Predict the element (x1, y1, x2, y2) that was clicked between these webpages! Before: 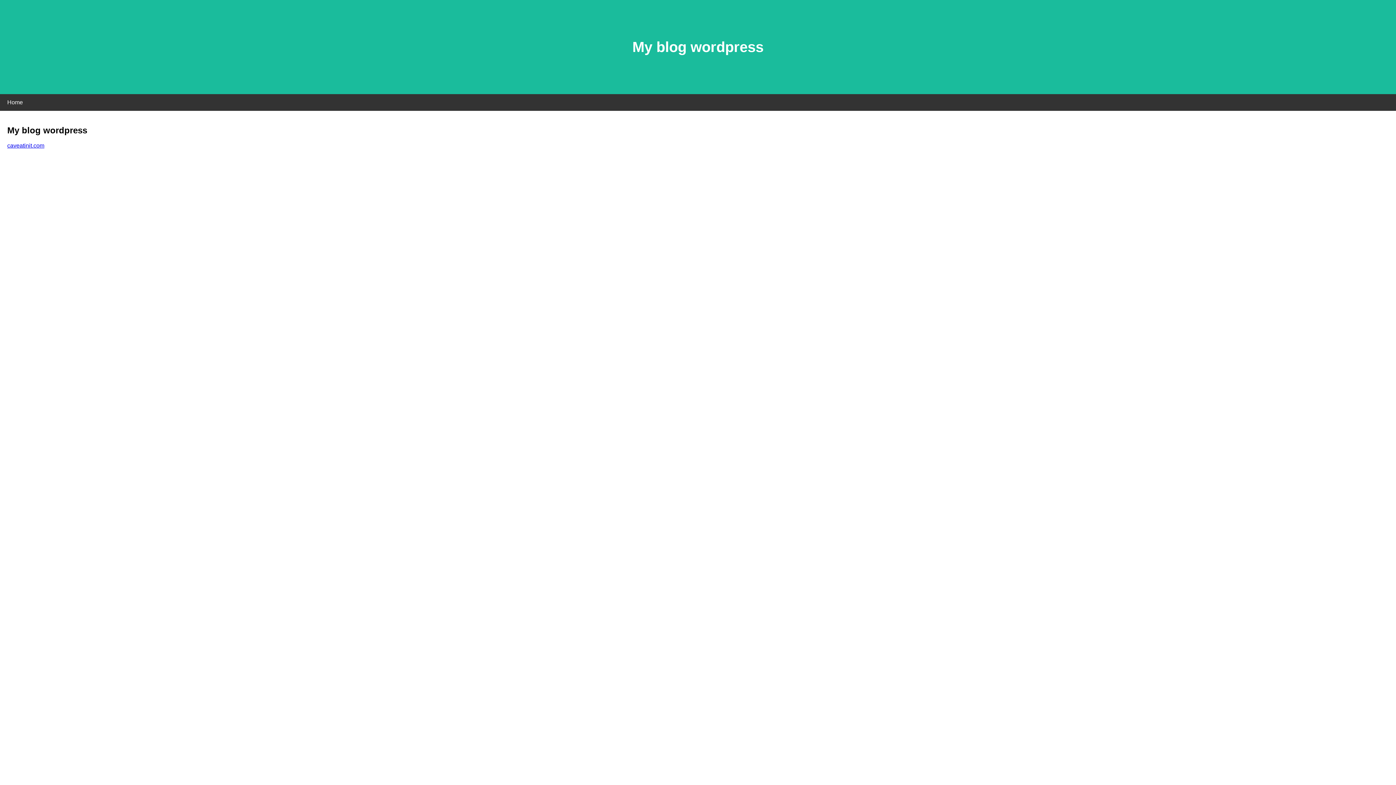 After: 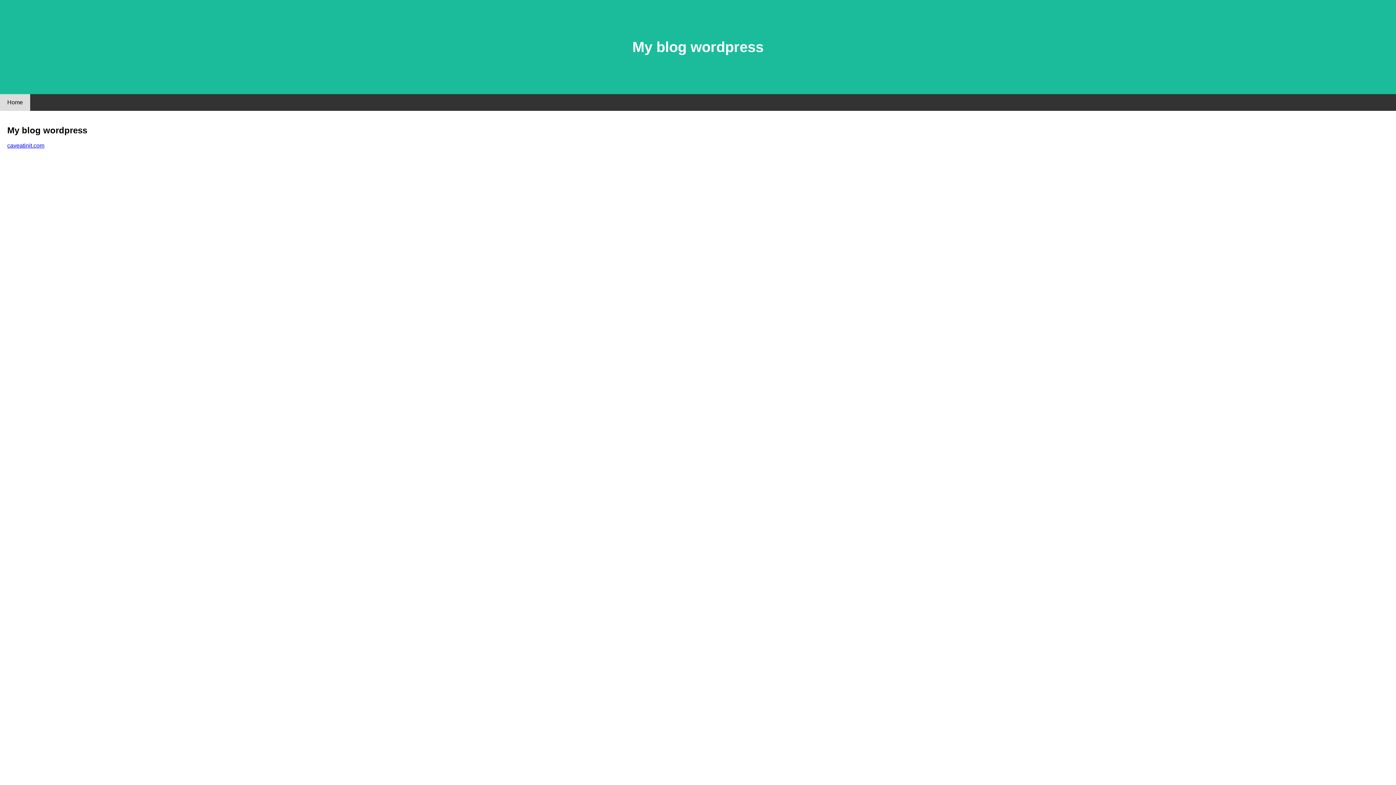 Action: label: Home bbox: (0, 94, 30, 110)